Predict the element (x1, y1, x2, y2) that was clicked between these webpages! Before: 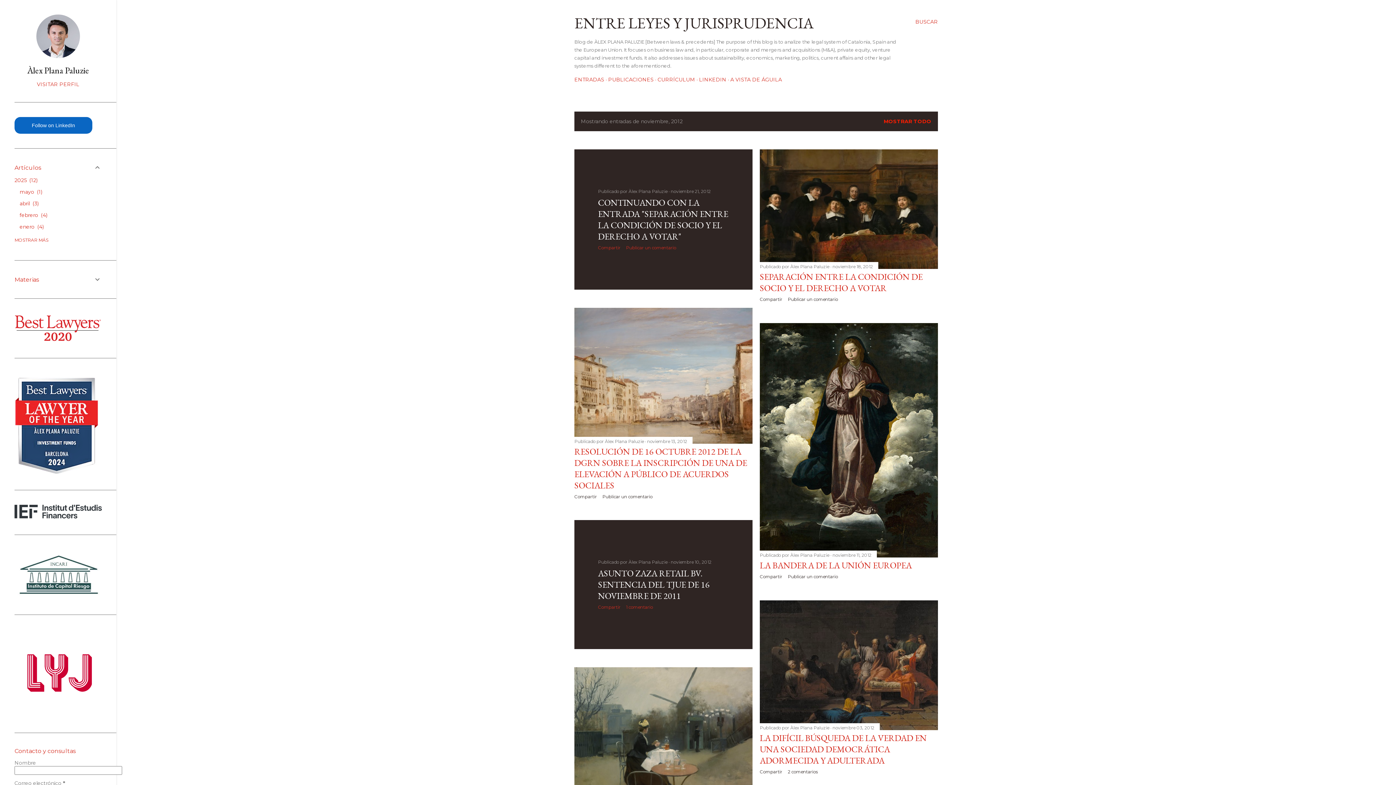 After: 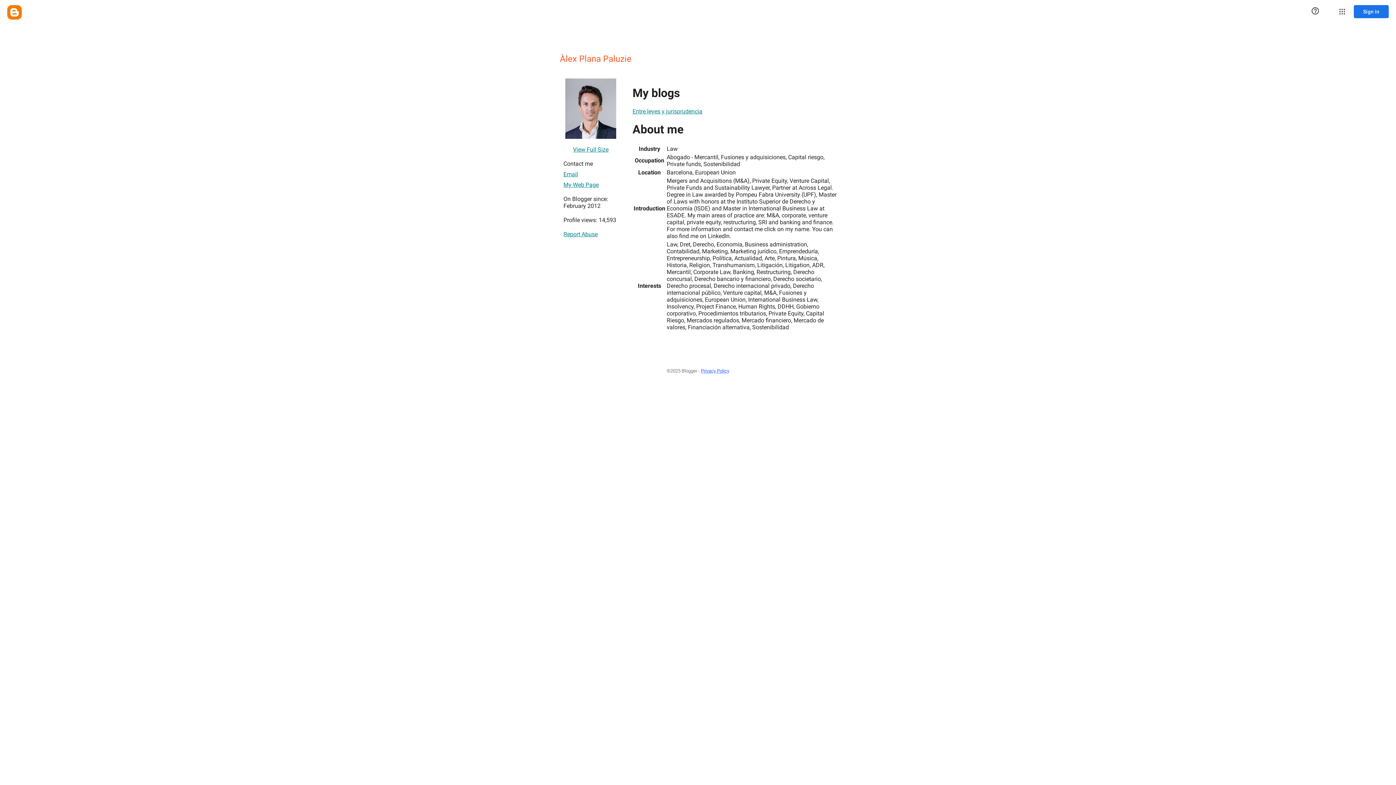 Action: label: Àlex Plana Paluzie  bbox: (790, 264, 830, 269)